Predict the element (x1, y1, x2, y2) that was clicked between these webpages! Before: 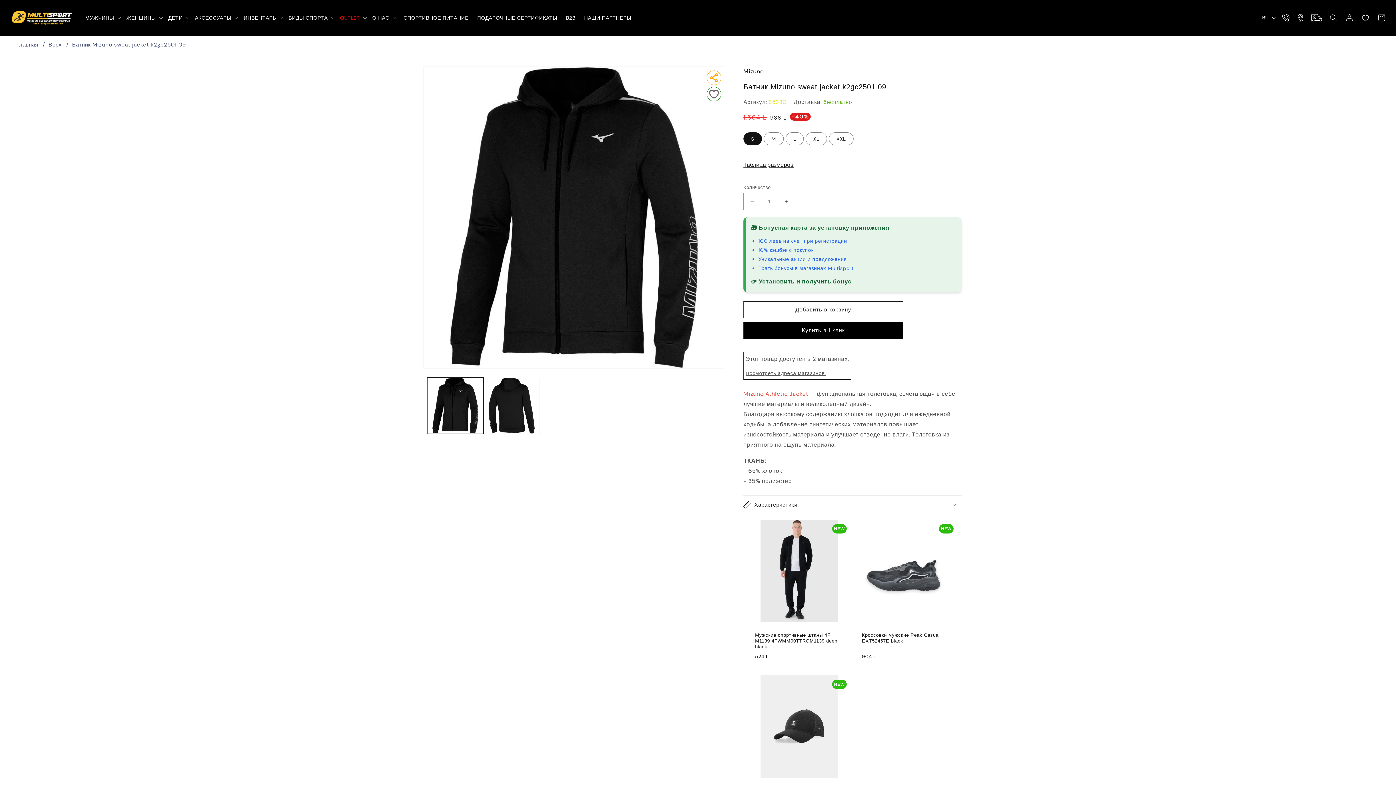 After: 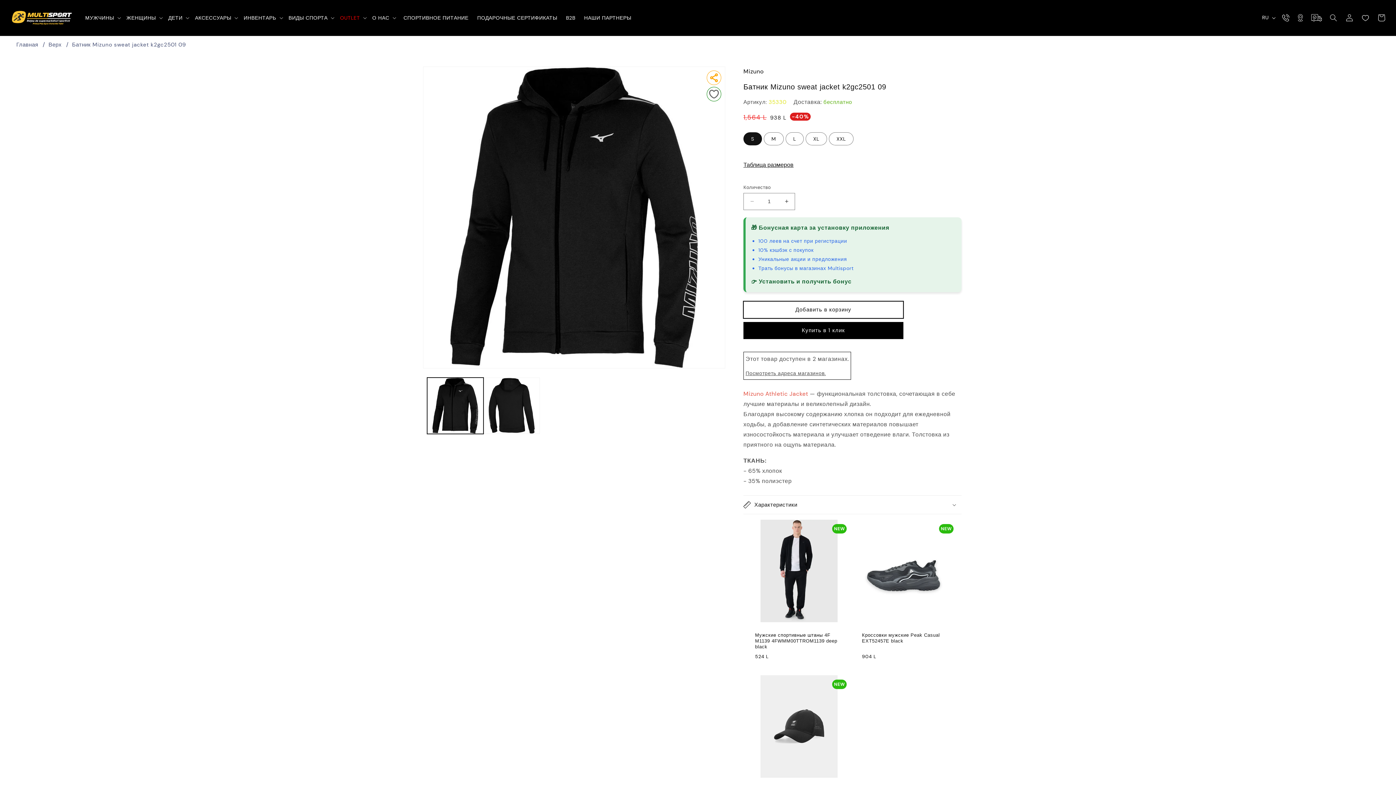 Action: label: Добавить в корзину bbox: (743, 301, 903, 318)